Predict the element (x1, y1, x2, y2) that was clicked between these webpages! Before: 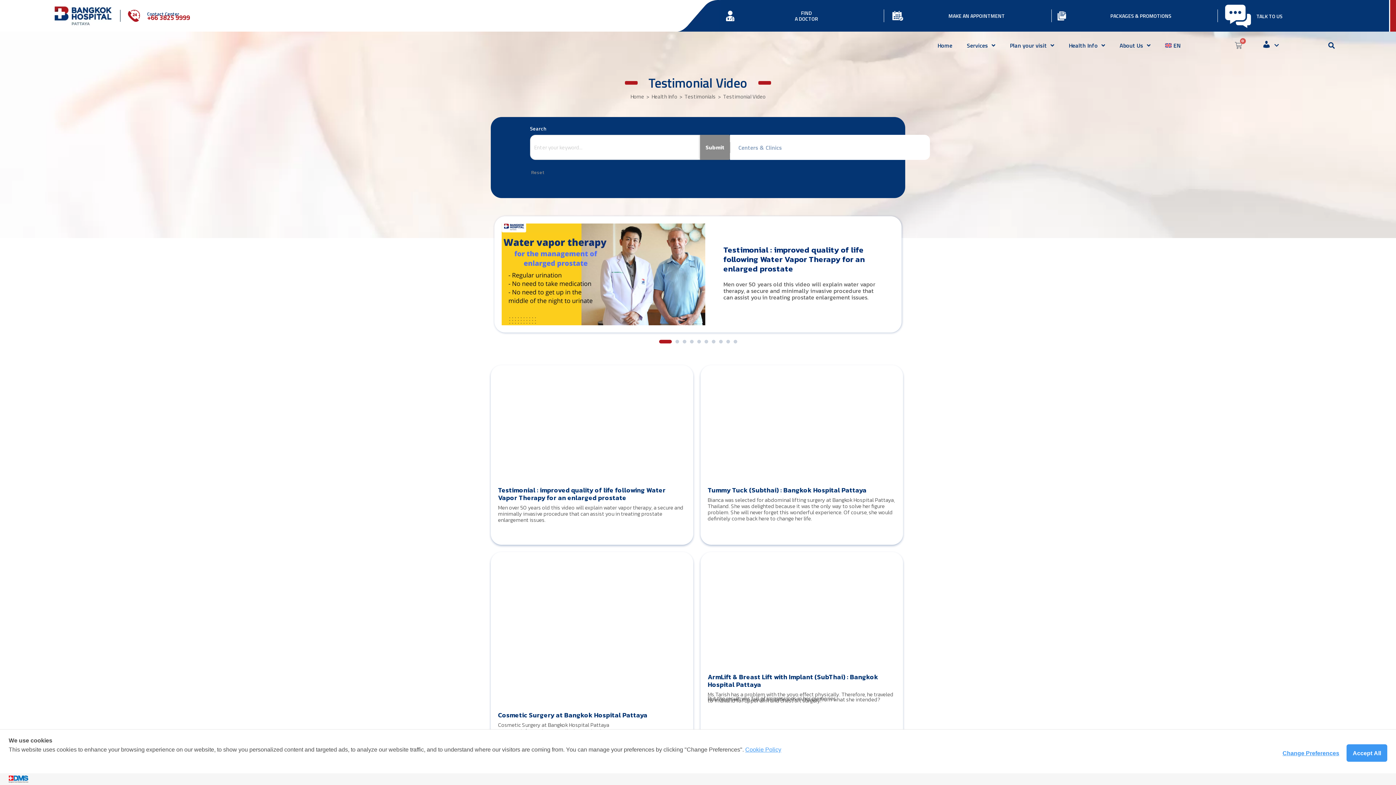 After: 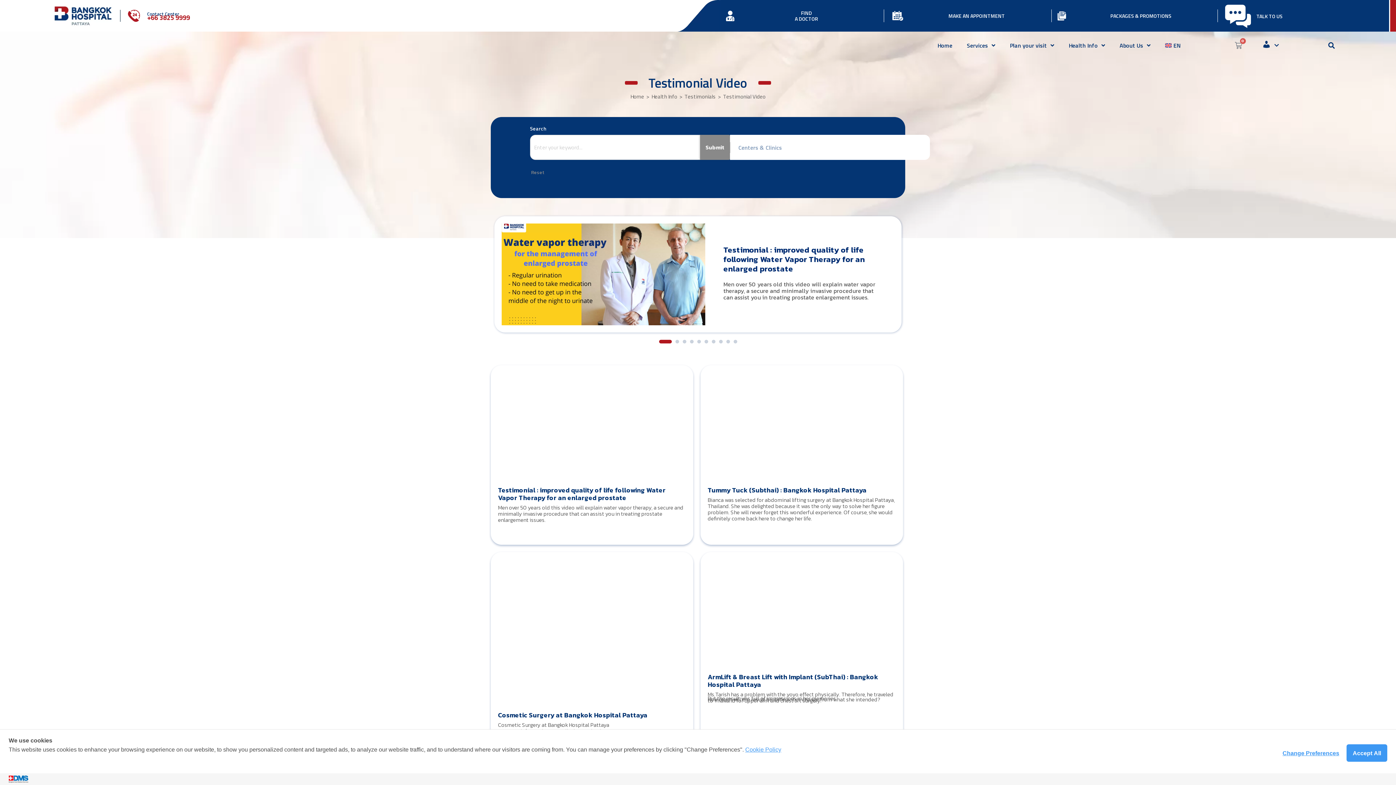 Action: label: 1 bbox: (659, 340, 671, 343)